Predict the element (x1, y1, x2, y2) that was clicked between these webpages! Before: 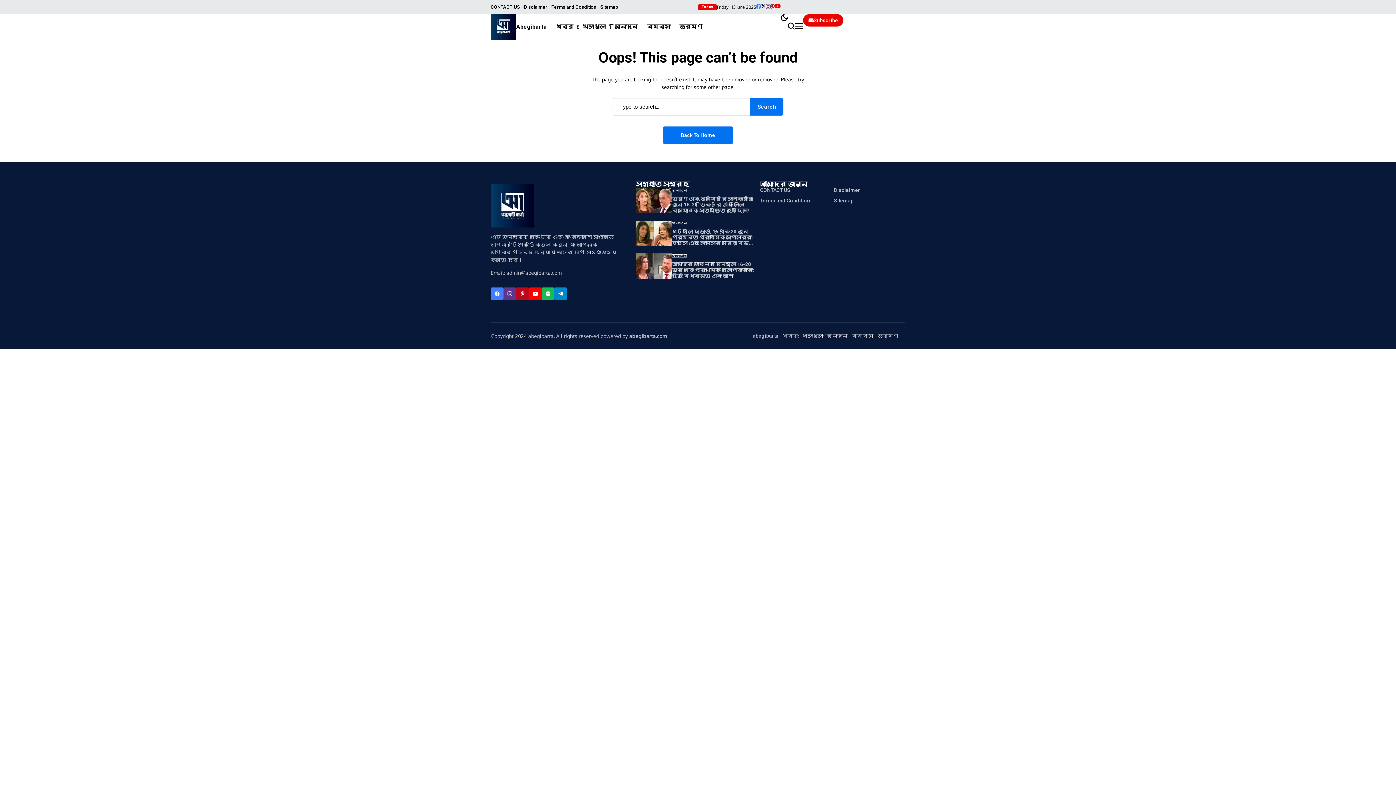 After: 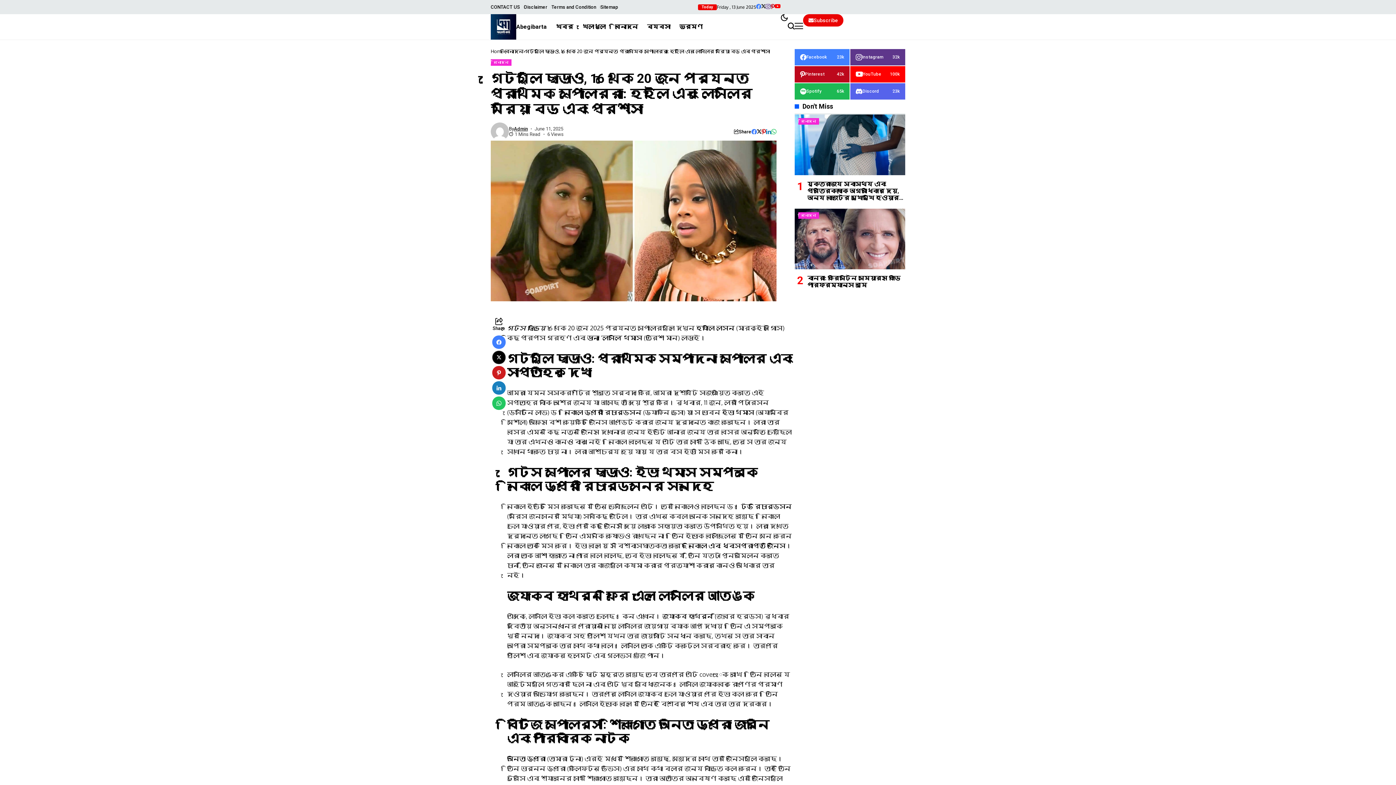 Action: bbox: (636, 220, 672, 246) label: গেটগুলি ছাড়াও, 16 থেকে 20 জুন পর্যন্ত প্রাথমিক স্পোলাররা: হেইলি এবং লেসলির মরিয়া বড় এবং প্রশংসা